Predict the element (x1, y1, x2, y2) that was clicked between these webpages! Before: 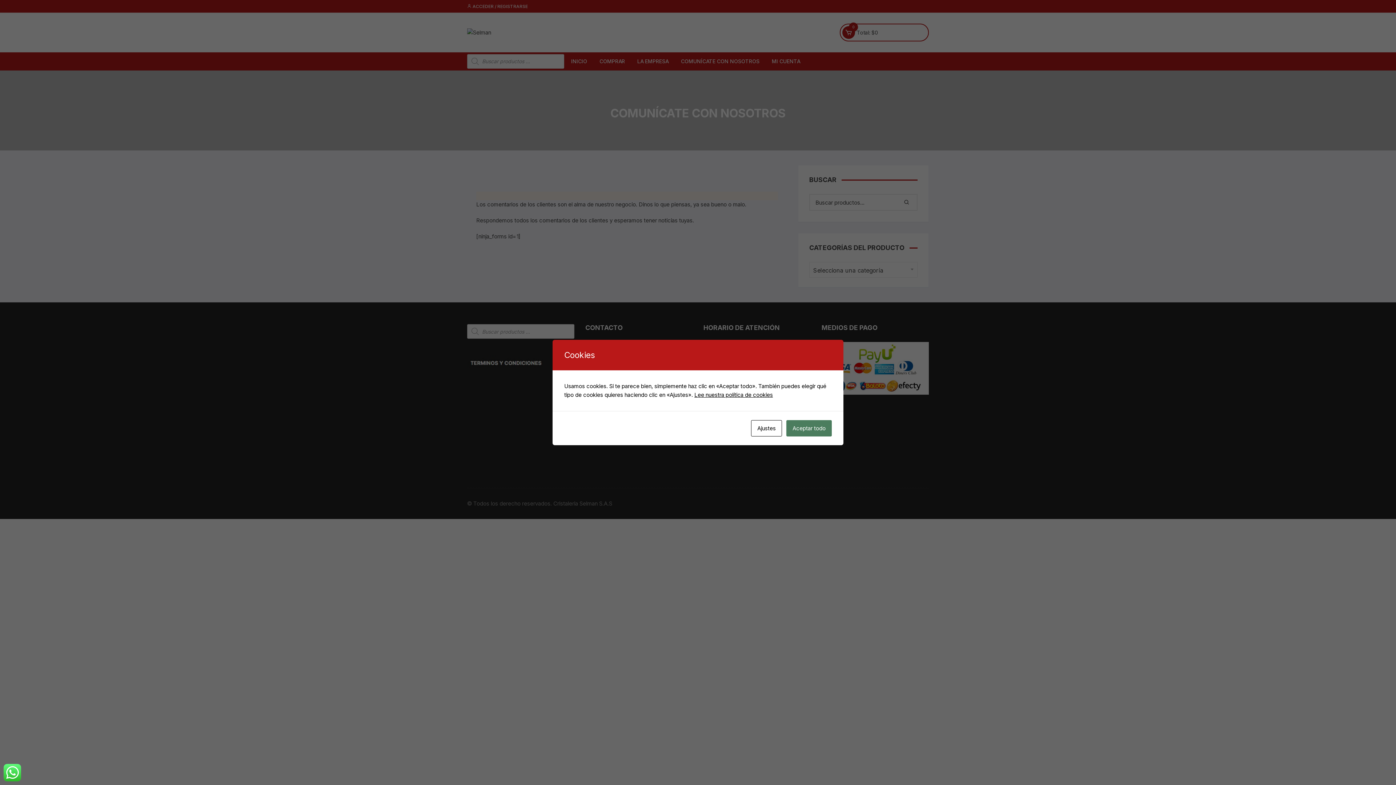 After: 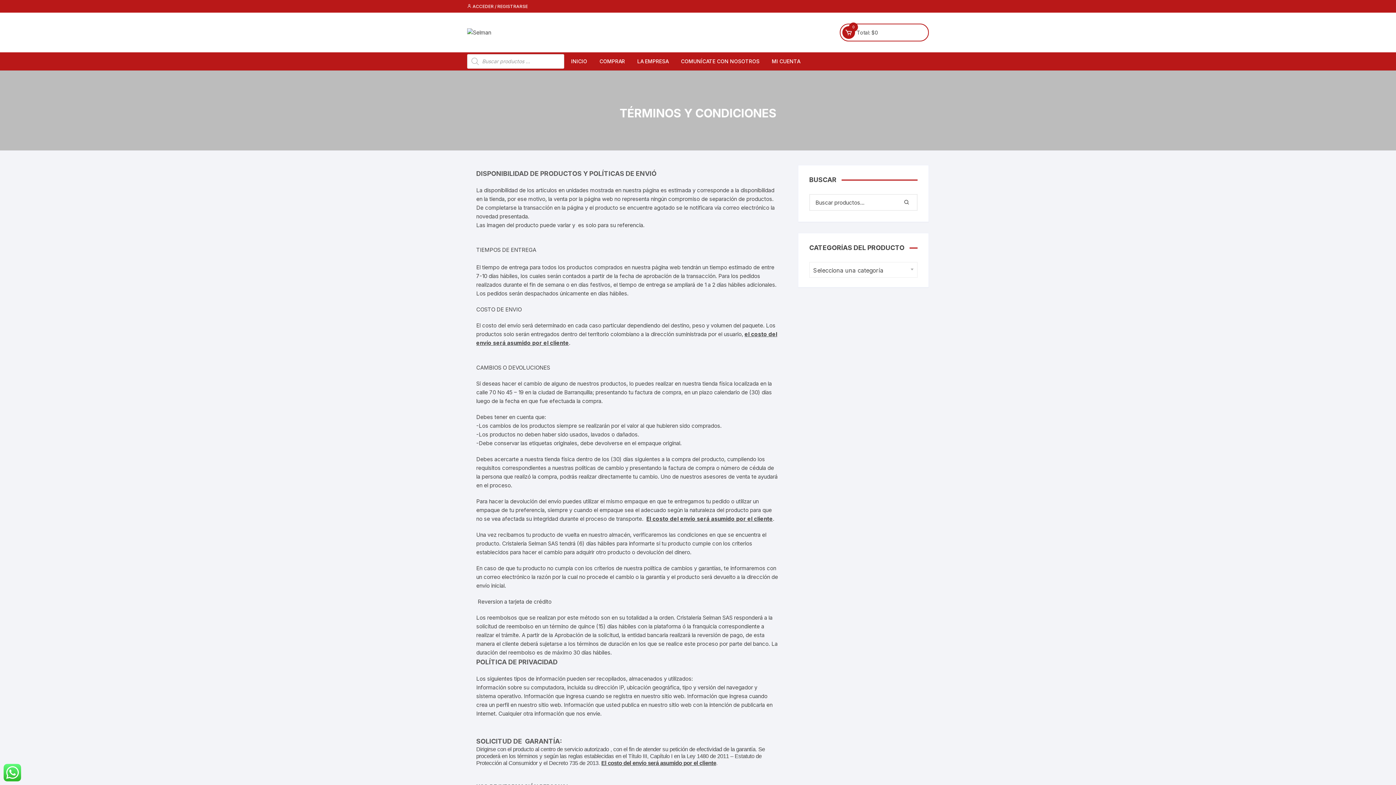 Action: bbox: (694, 391, 773, 398) label: Lee nuestra política de cookies